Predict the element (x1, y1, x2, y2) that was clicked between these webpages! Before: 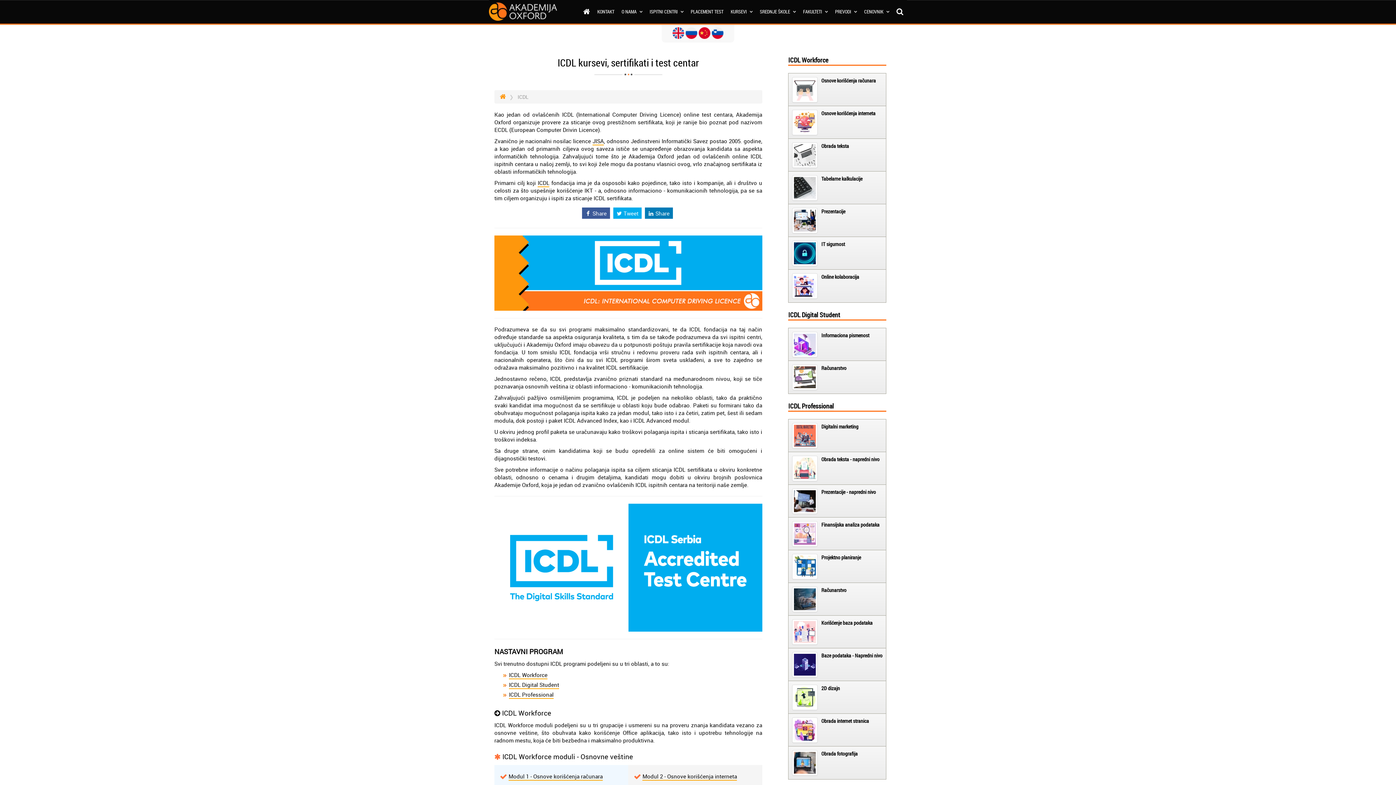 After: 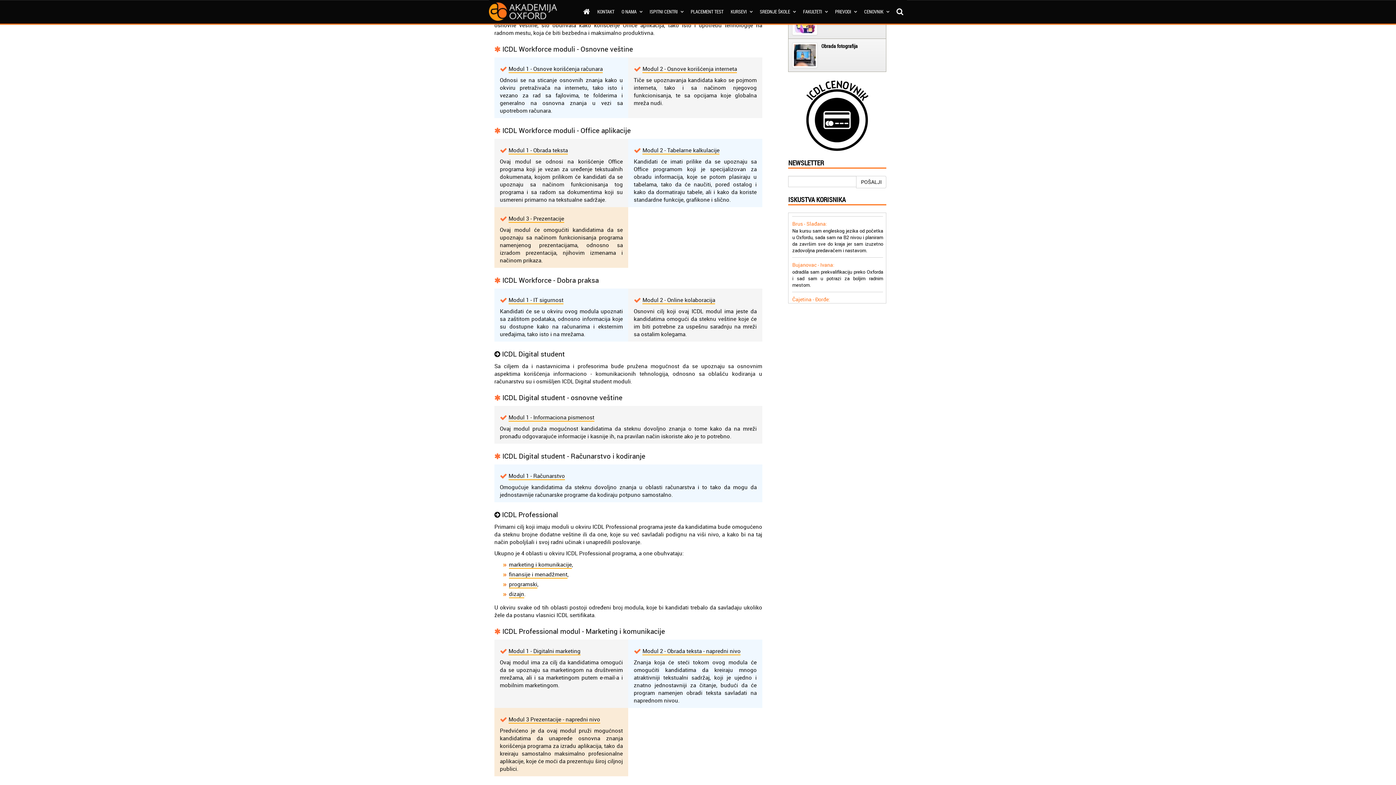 Action: bbox: (509, 671, 547, 679) label: ICDL Workforce